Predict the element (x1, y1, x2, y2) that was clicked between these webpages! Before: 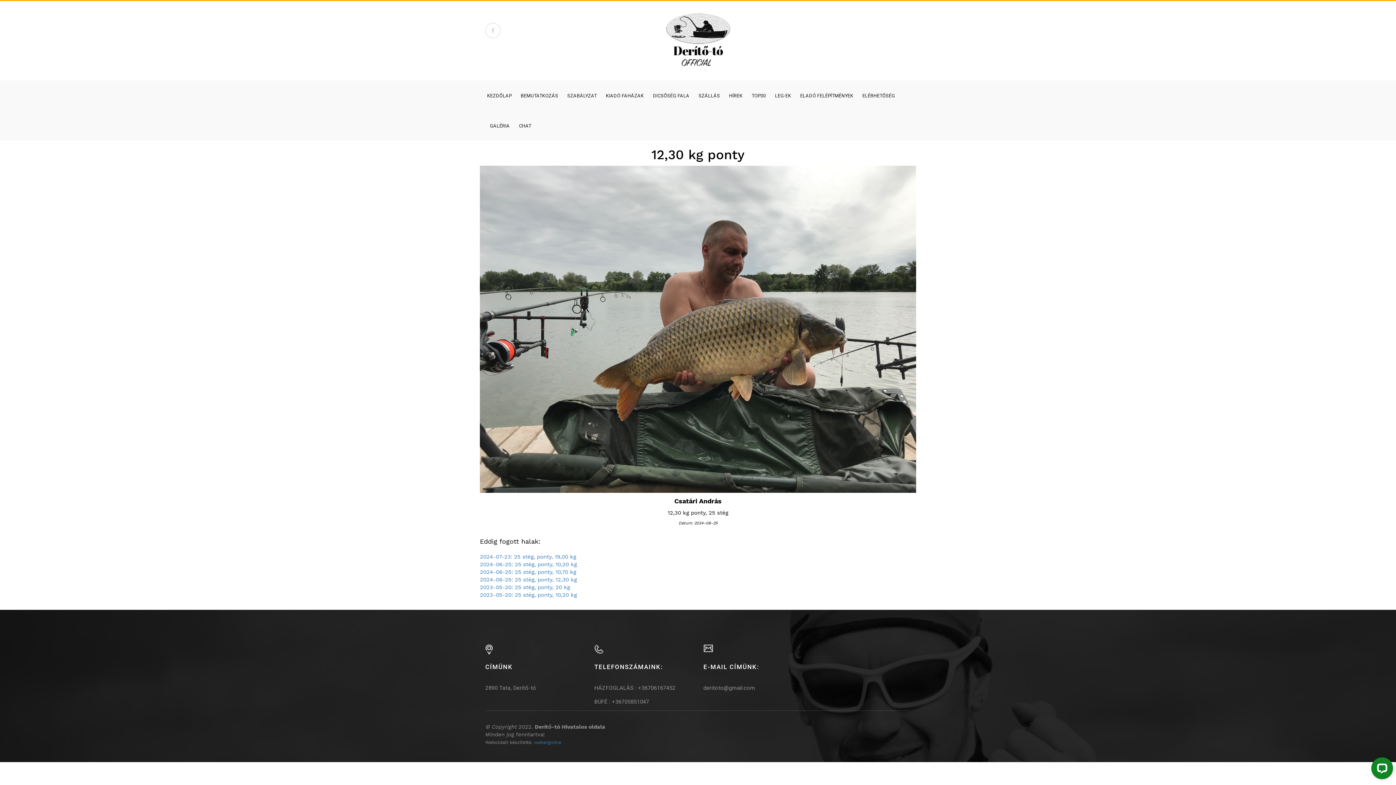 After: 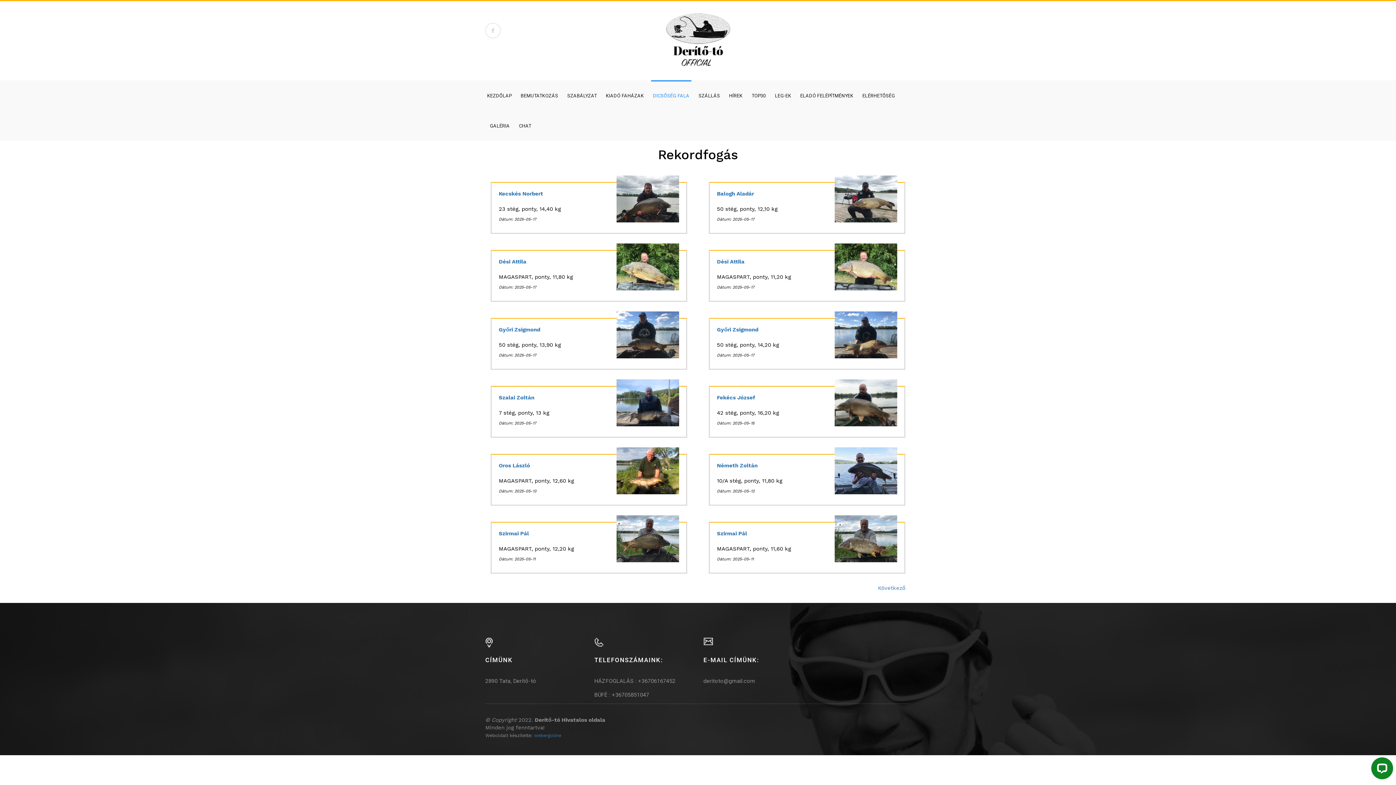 Action: bbox: (651, 80, 691, 110) label: DICSŐSÉG FALA